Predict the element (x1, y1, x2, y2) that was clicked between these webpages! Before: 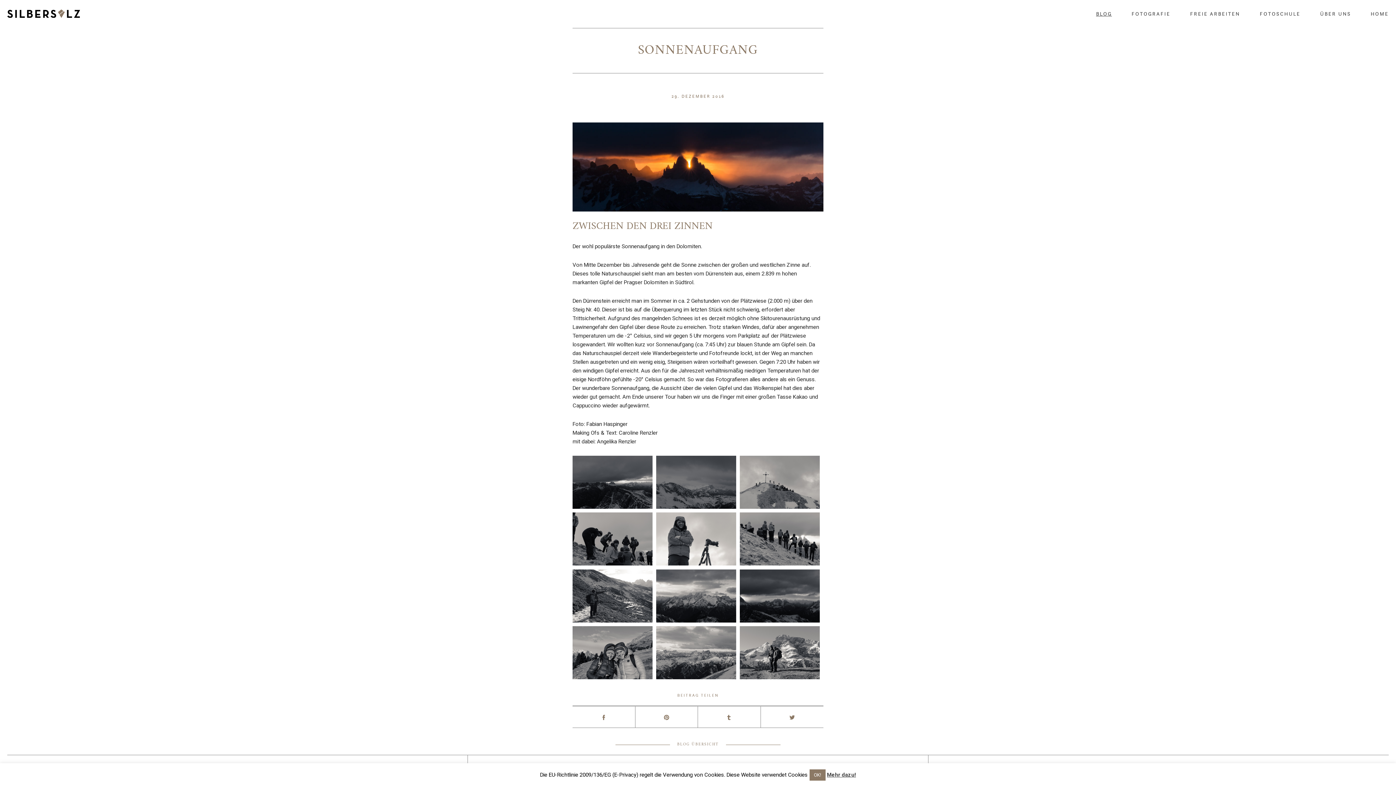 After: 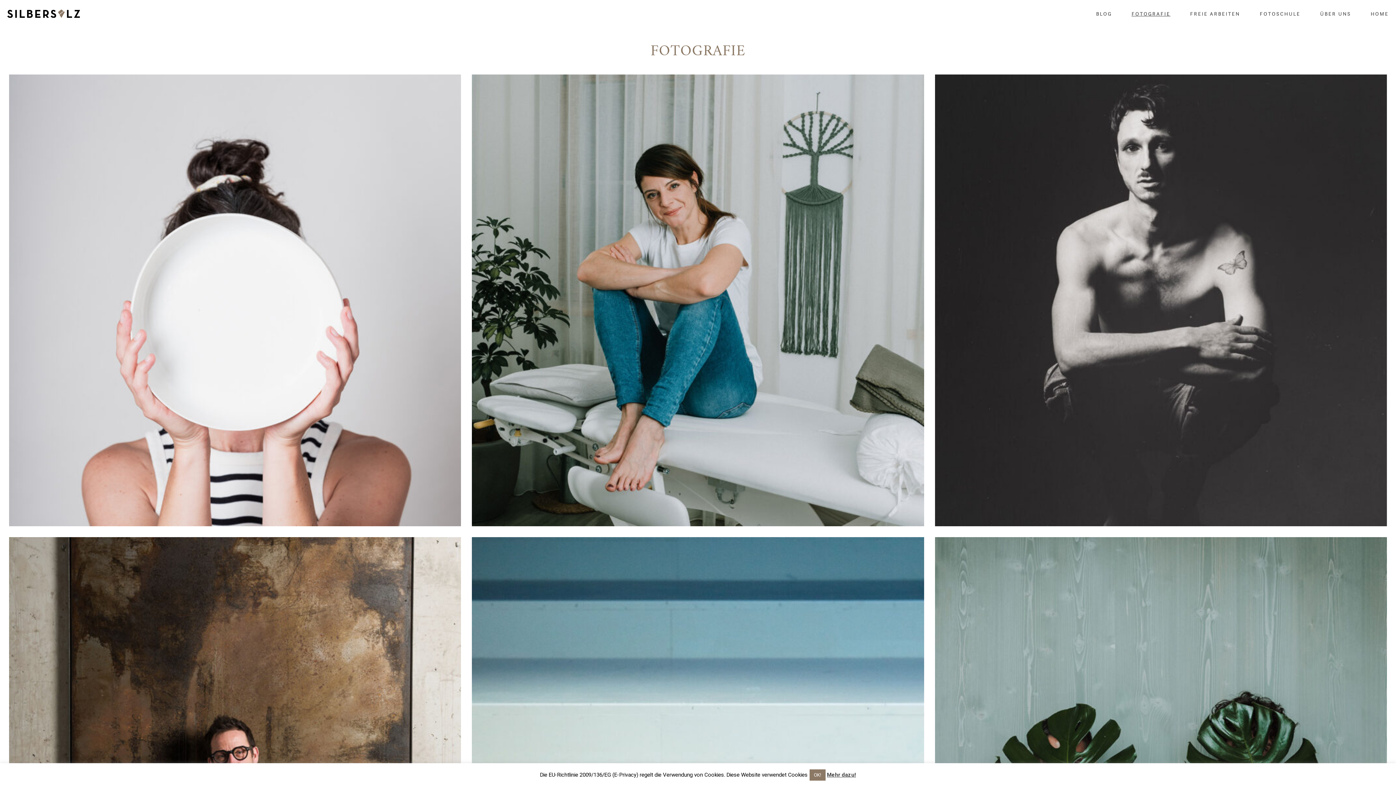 Action: label: FOTOGRAFIE bbox: (1131, 10, 1170, 17)